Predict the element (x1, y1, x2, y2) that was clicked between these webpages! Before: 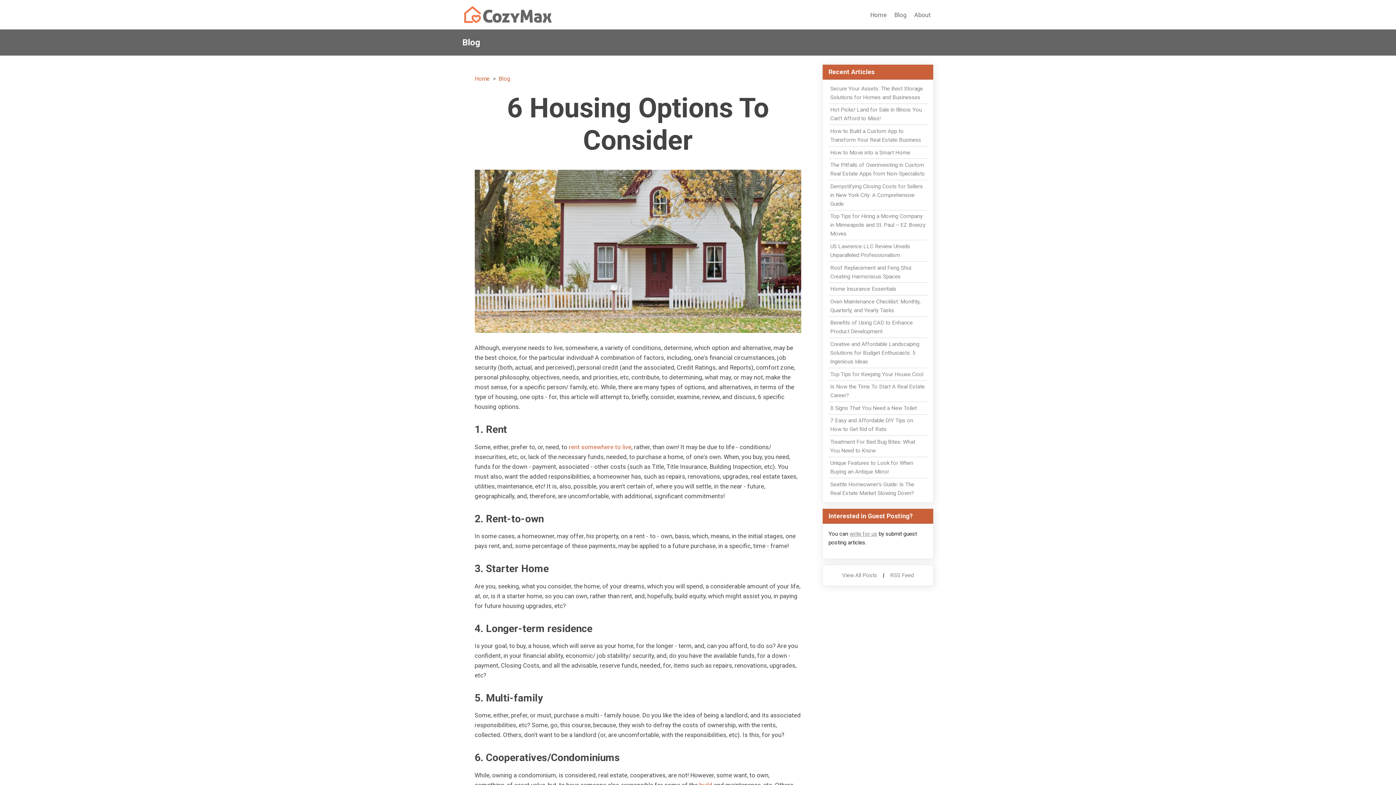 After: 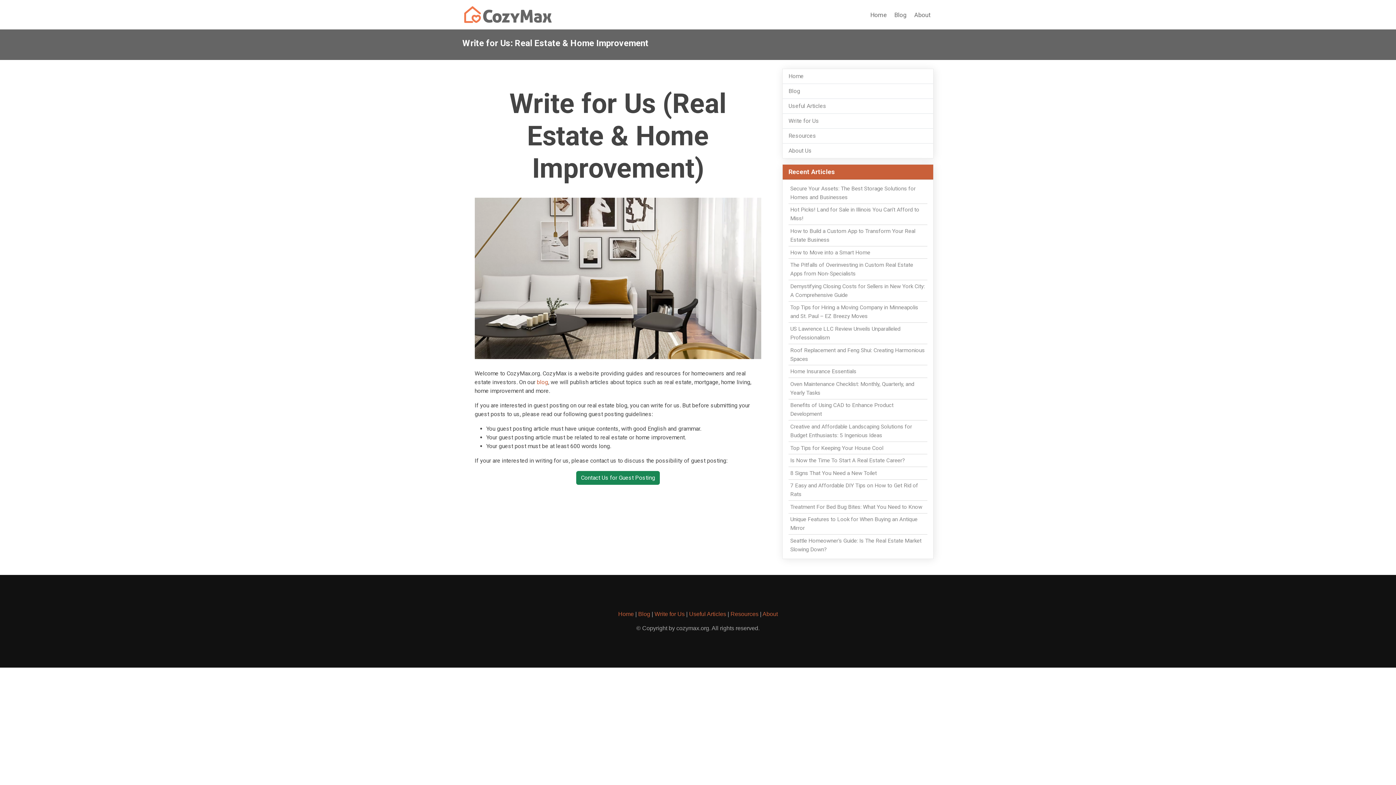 Action: bbox: (849, 530, 877, 537) label: write for us